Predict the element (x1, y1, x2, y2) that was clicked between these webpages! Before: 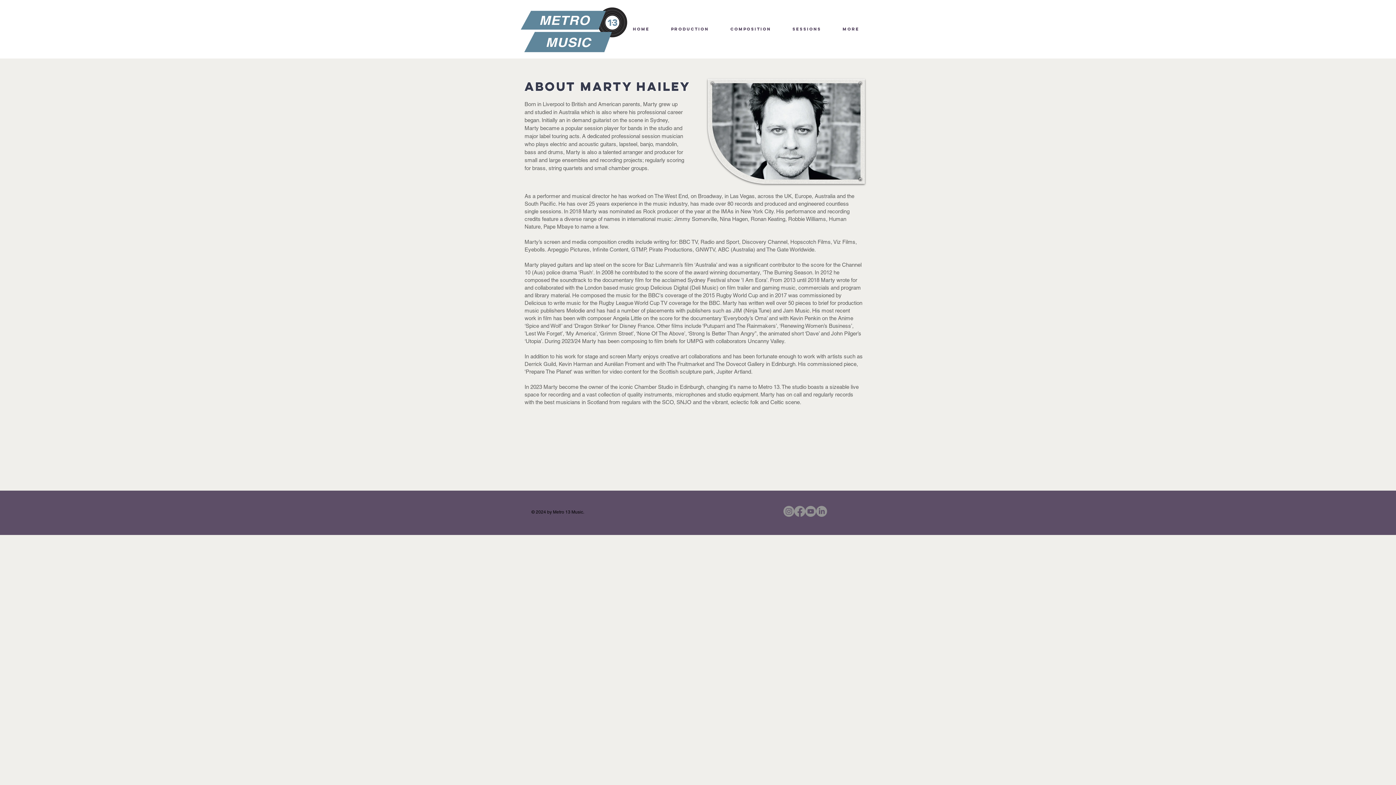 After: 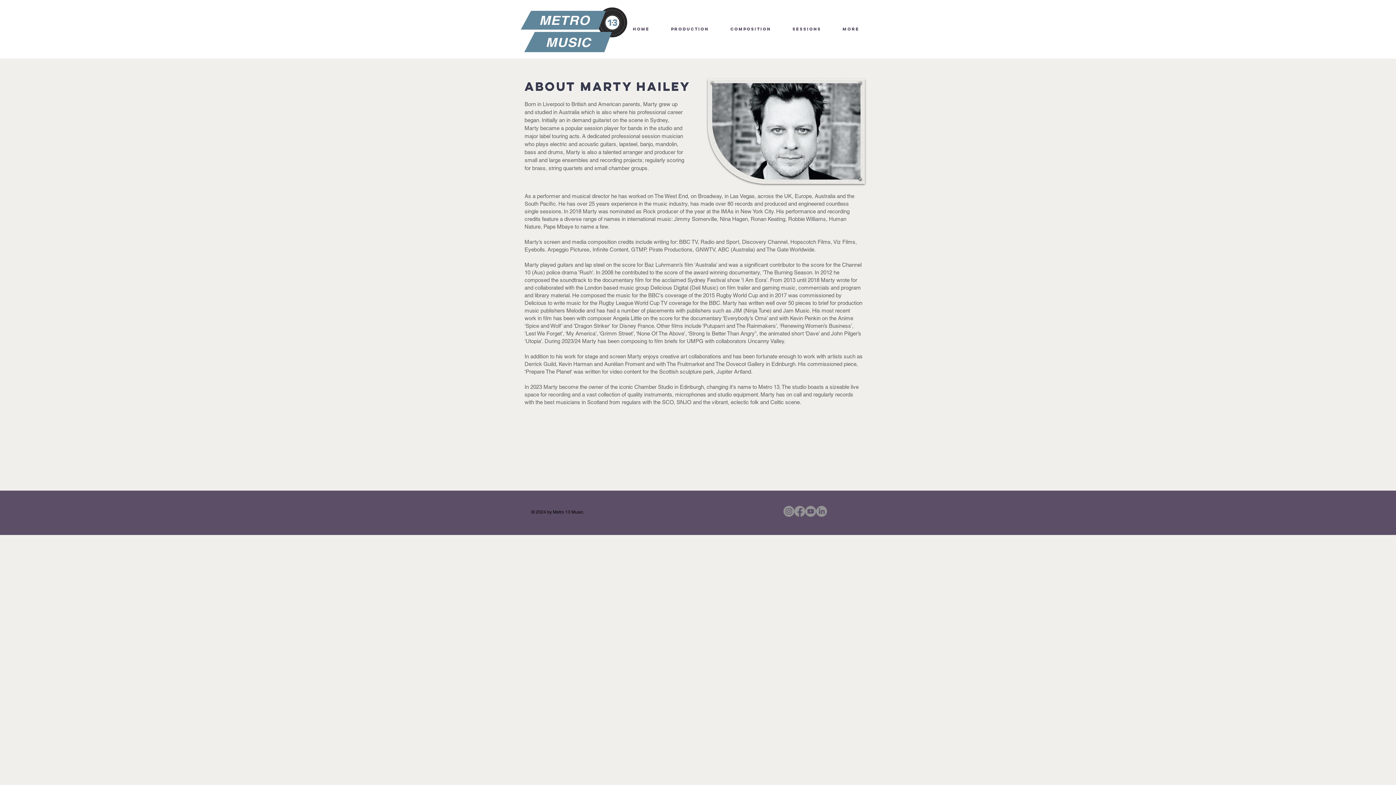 Action: bbox: (816, 506, 827, 517)